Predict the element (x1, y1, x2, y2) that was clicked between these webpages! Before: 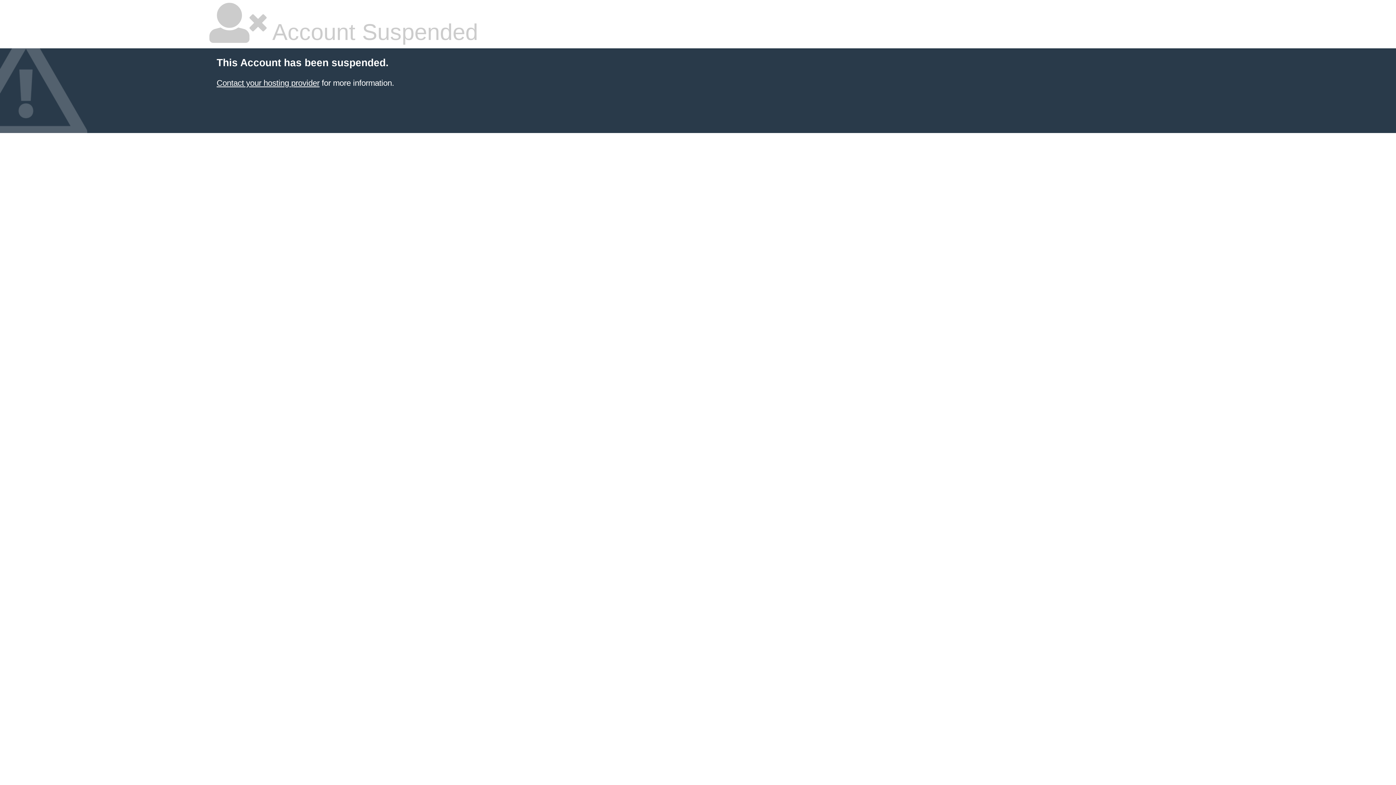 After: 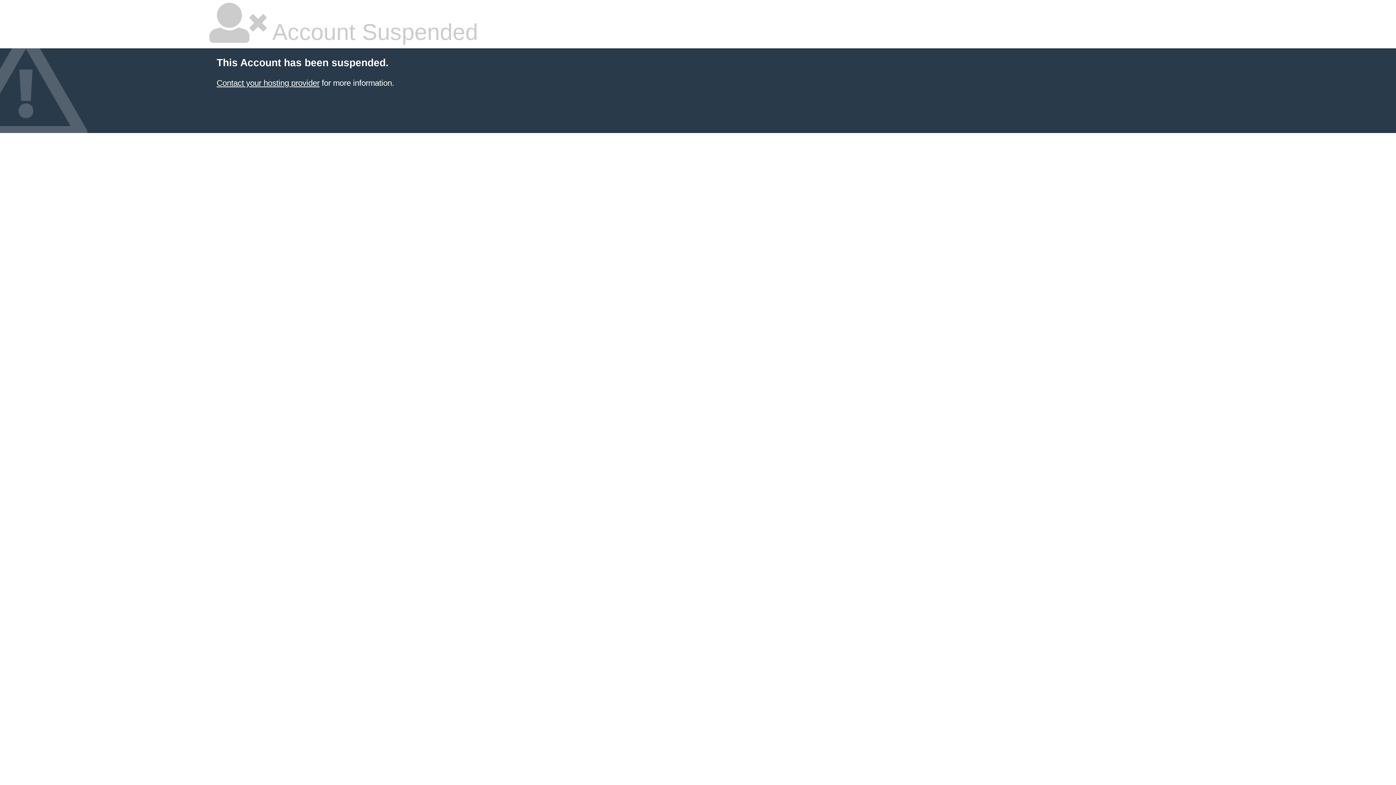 Action: bbox: (216, 78, 319, 87) label: Contact your hosting provider